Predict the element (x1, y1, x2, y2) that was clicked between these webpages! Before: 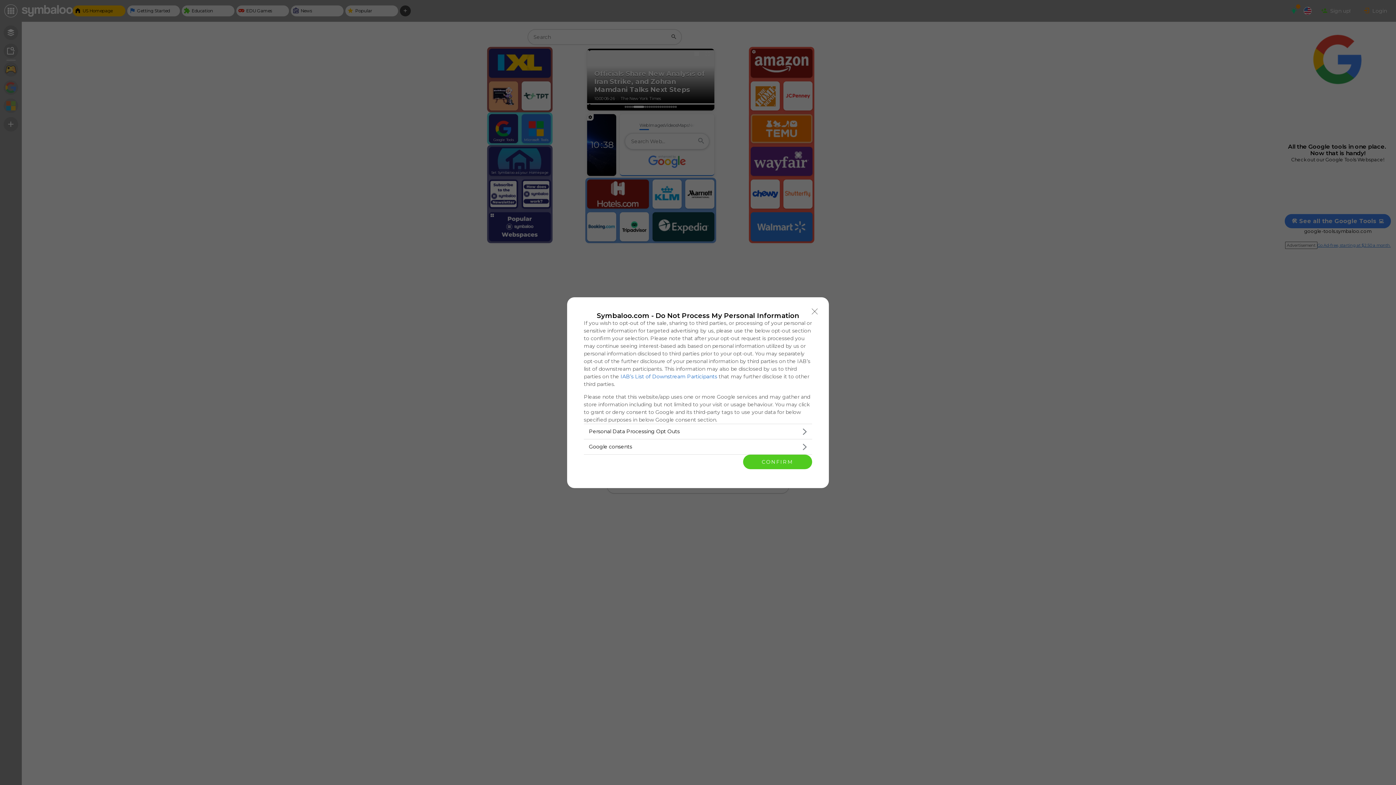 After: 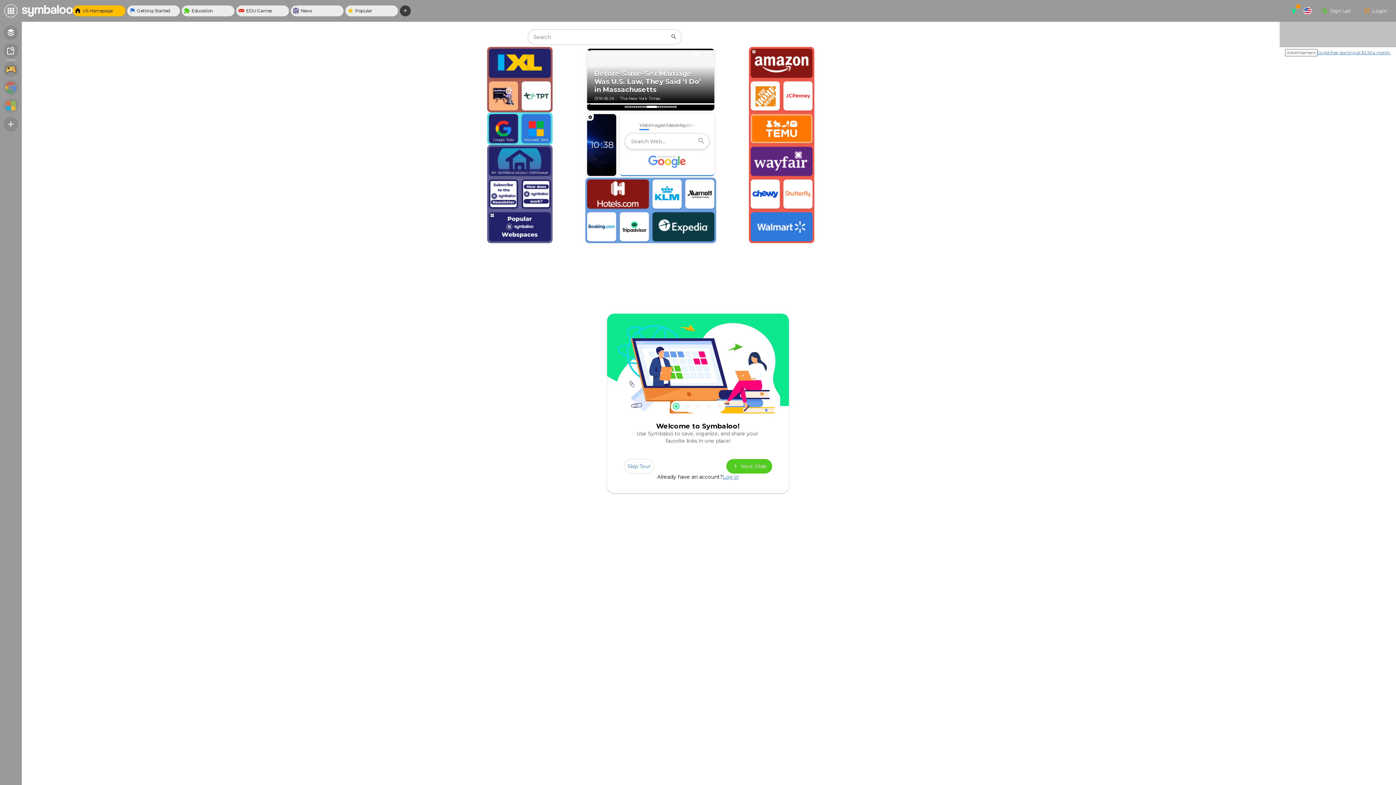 Action: label: CONFIRM bbox: (743, 454, 812, 469)